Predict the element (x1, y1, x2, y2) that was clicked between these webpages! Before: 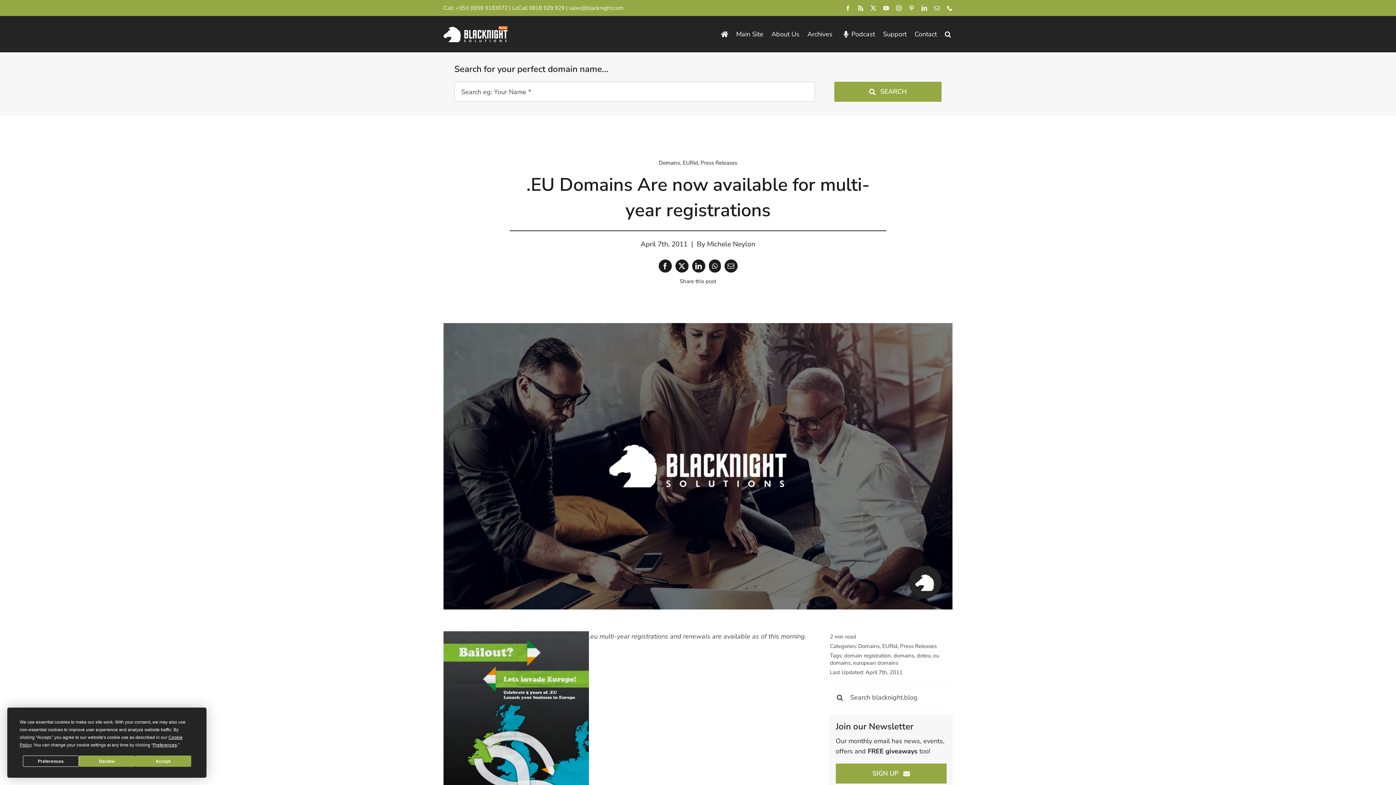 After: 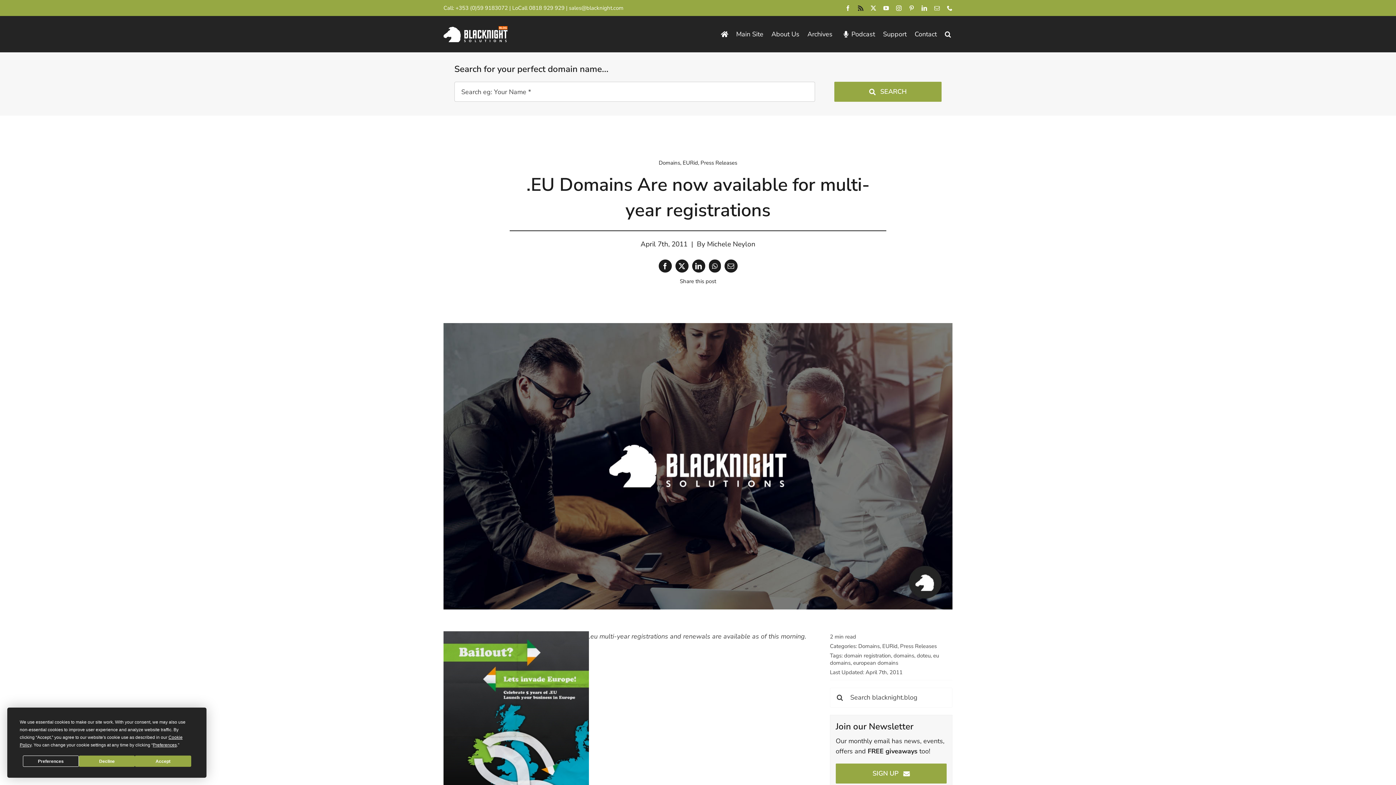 Action: label: rss bbox: (858, 5, 863, 10)